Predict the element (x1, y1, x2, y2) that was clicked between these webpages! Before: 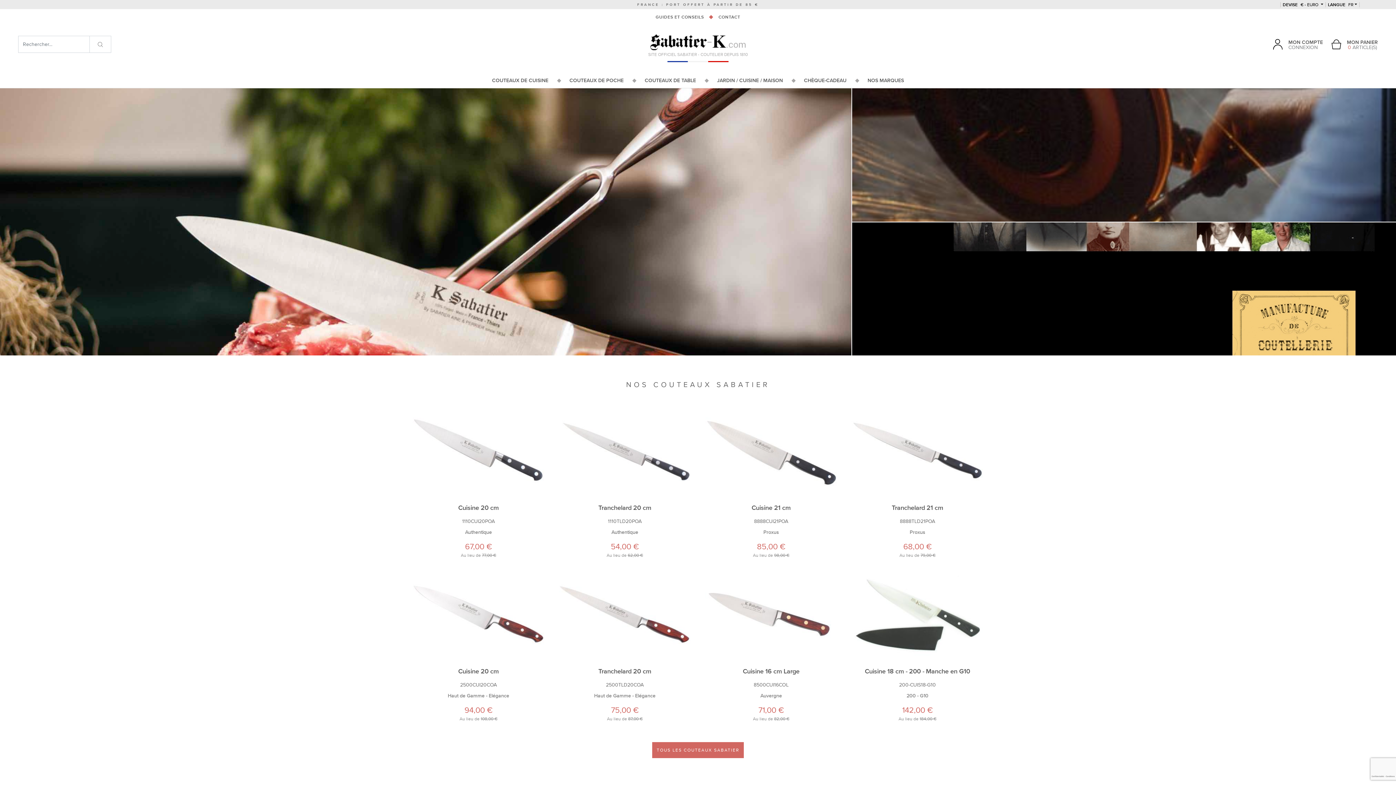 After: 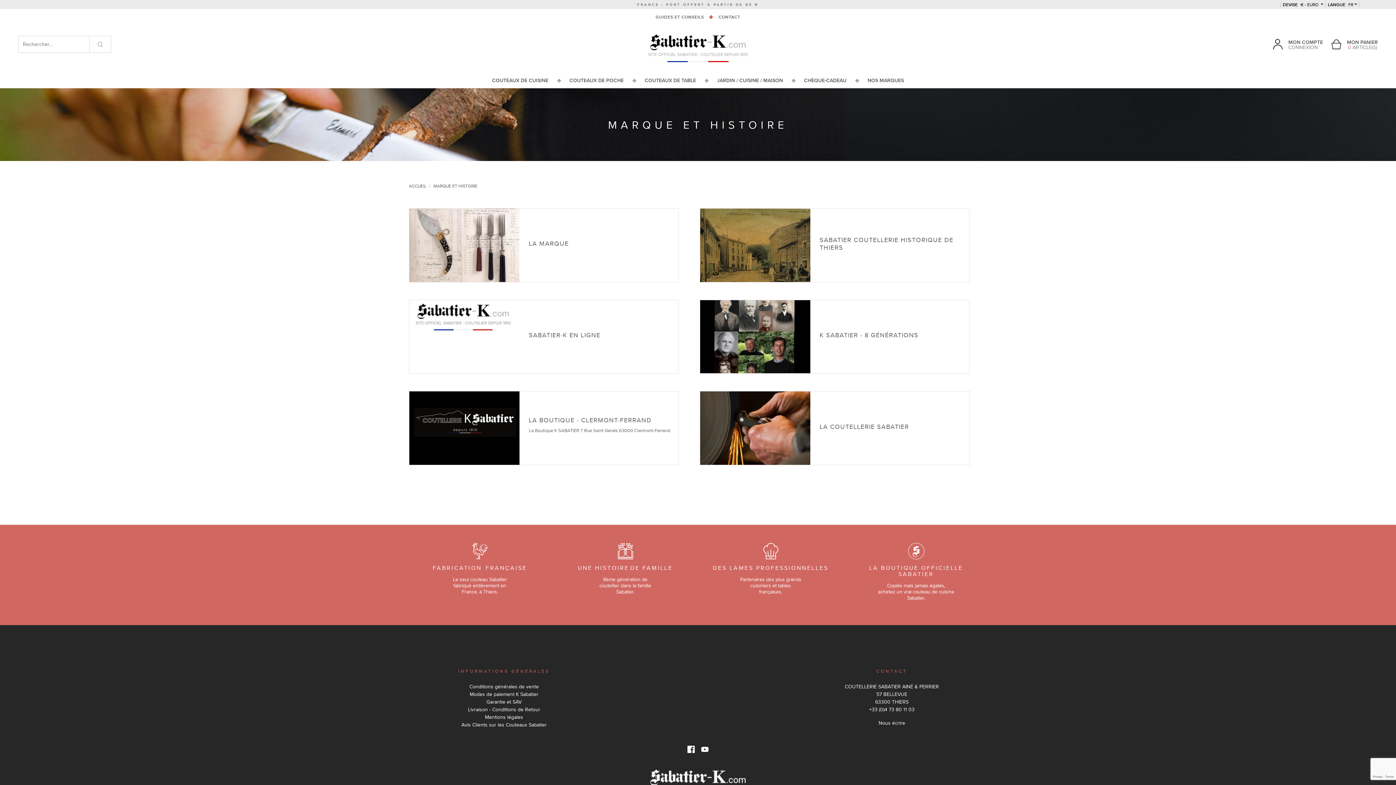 Action: bbox: (852, 285, 1396, 291)